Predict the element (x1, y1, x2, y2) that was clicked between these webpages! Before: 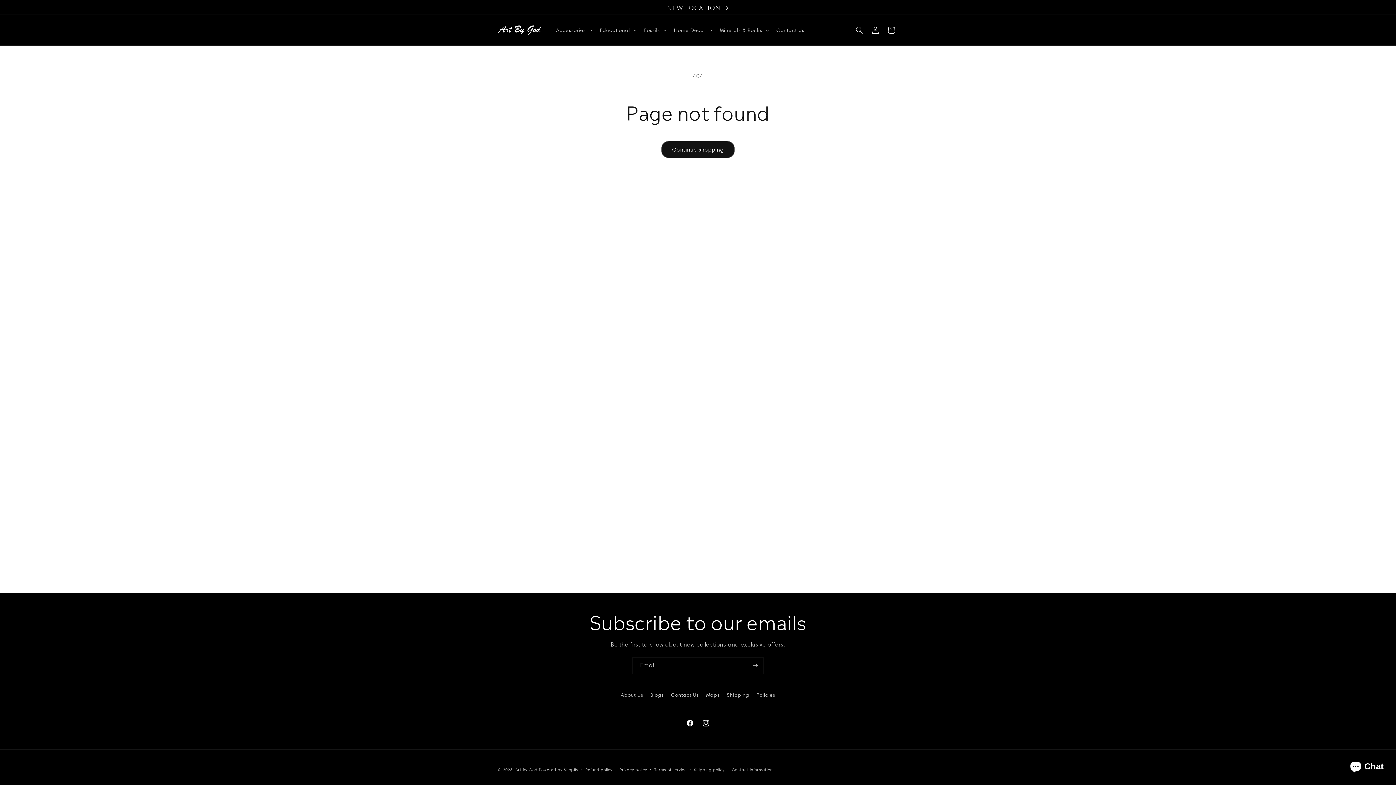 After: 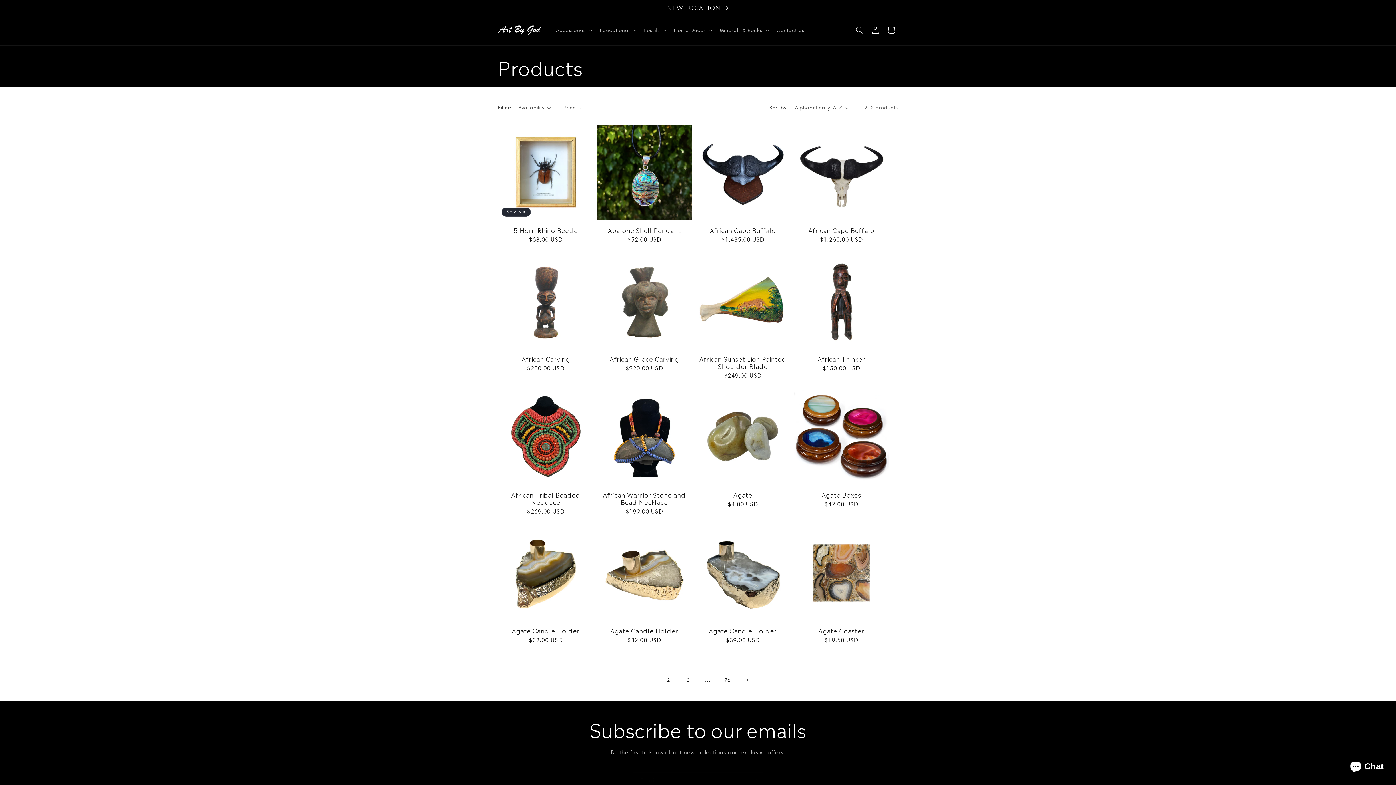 Action: label: Continue shopping bbox: (661, 141, 734, 158)